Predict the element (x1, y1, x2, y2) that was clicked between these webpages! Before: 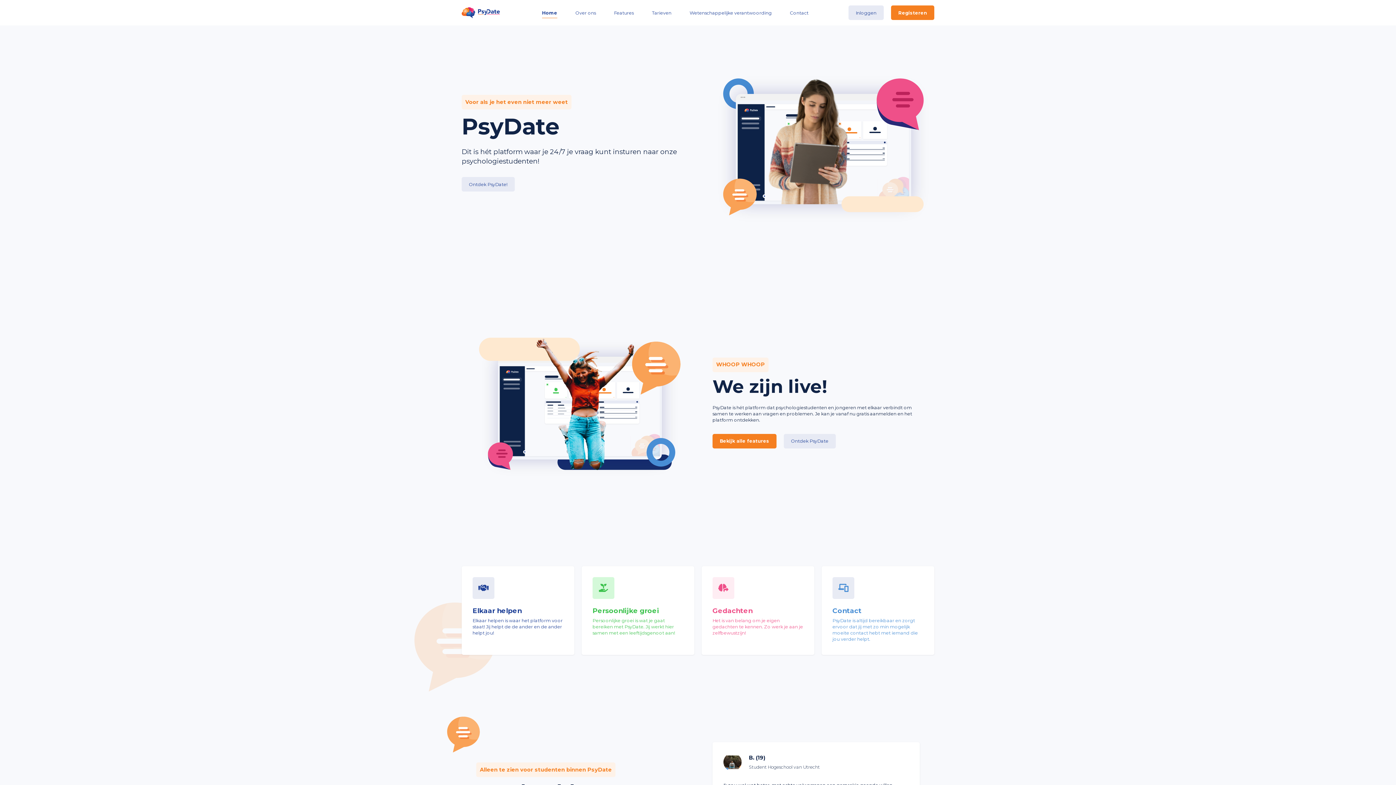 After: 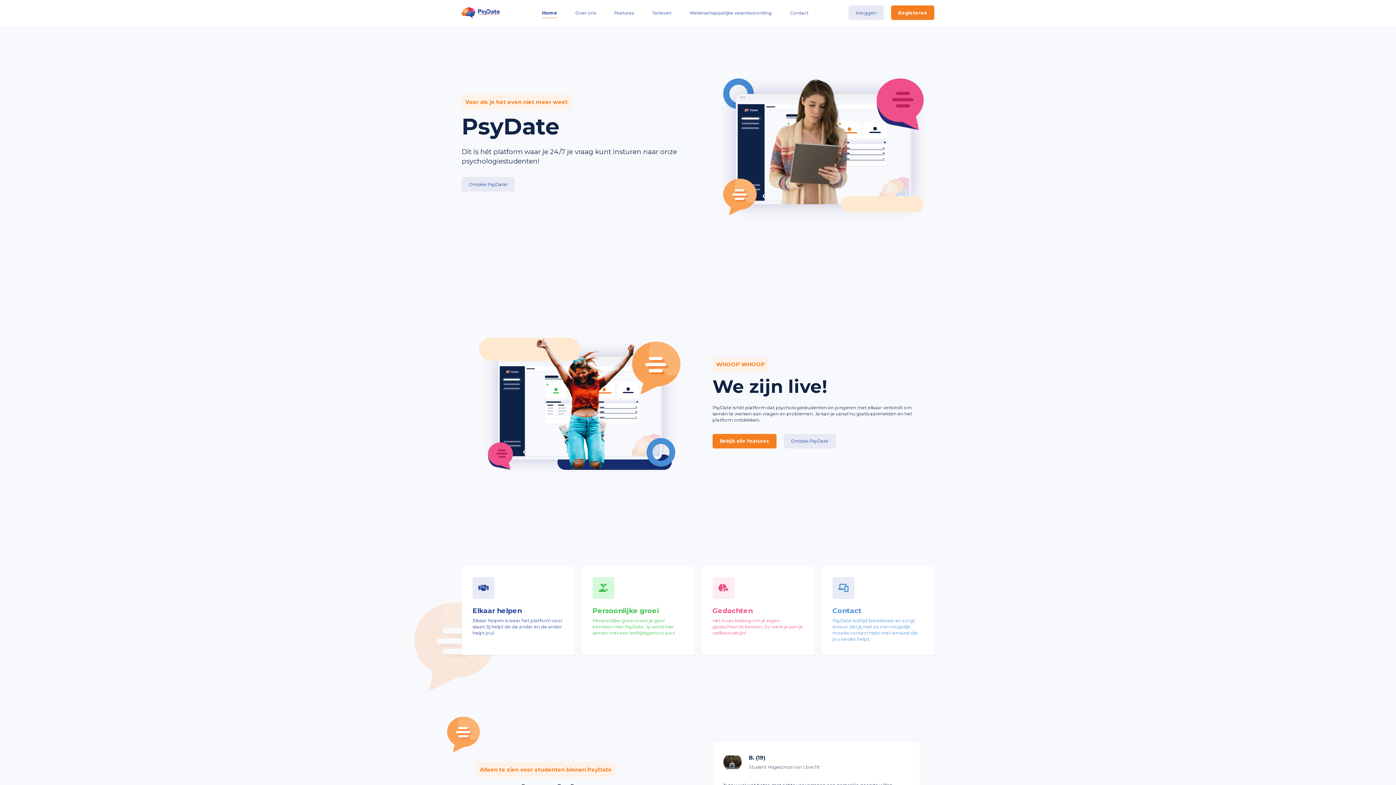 Action: bbox: (461, 7, 500, 18)